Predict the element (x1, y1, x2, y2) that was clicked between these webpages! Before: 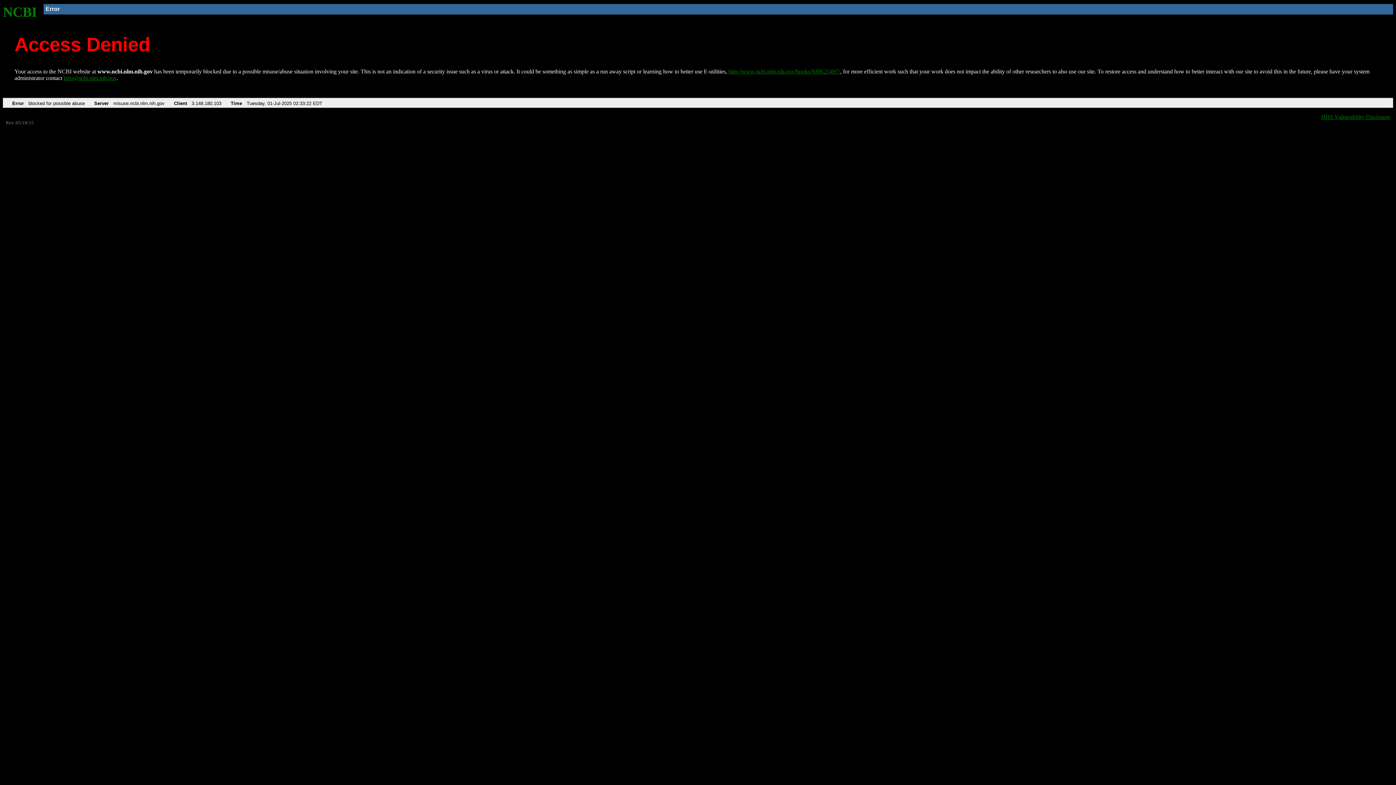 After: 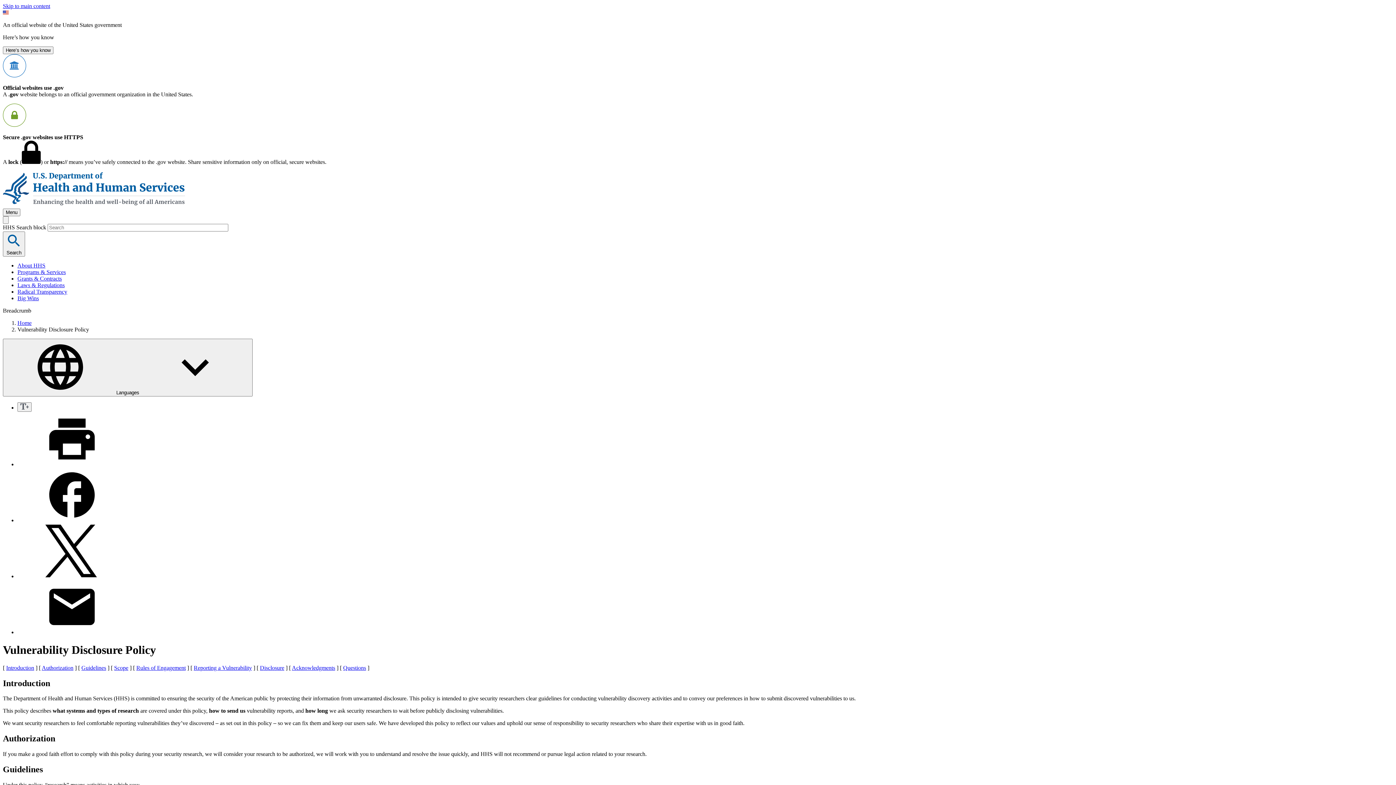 Action: bbox: (1321, 113, 1390, 119) label: HHS Vulnerability Disclosure